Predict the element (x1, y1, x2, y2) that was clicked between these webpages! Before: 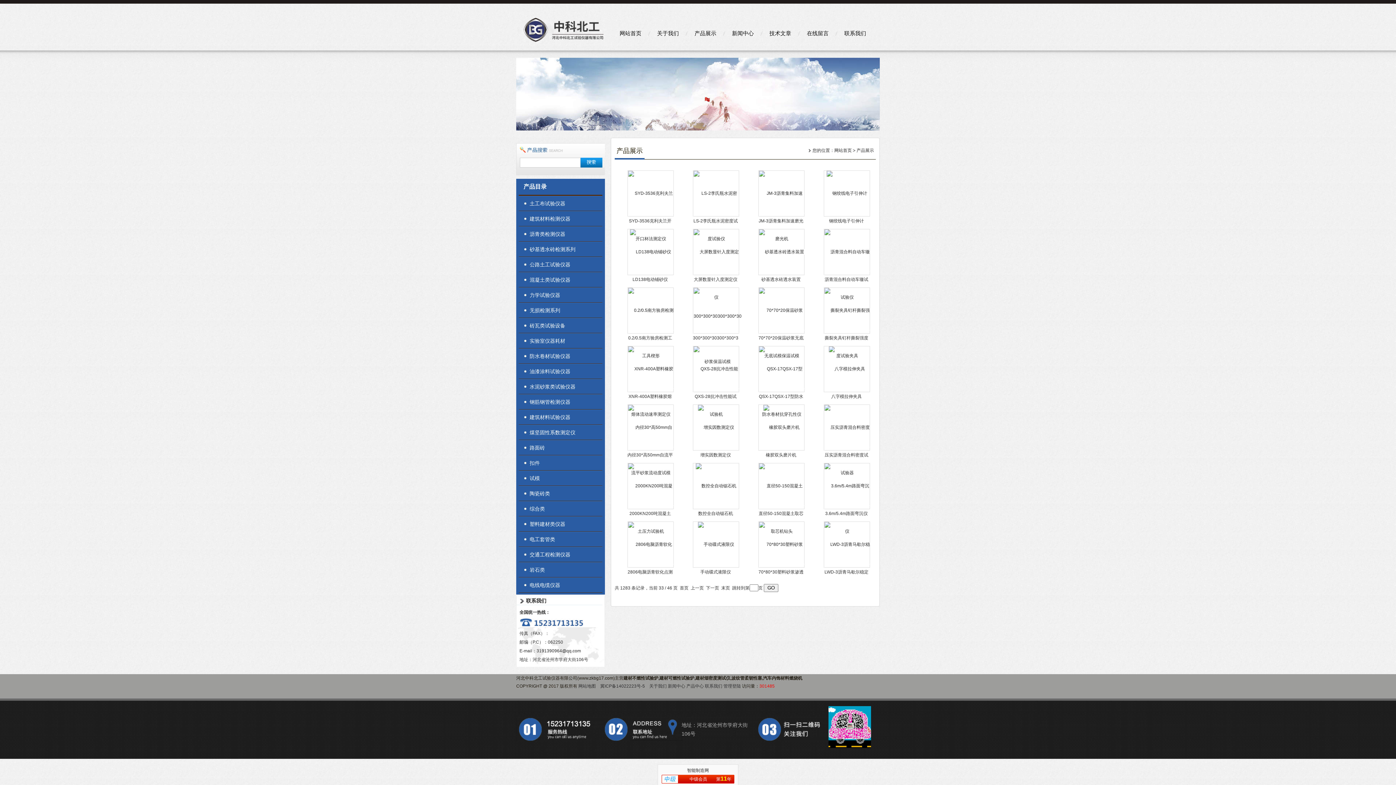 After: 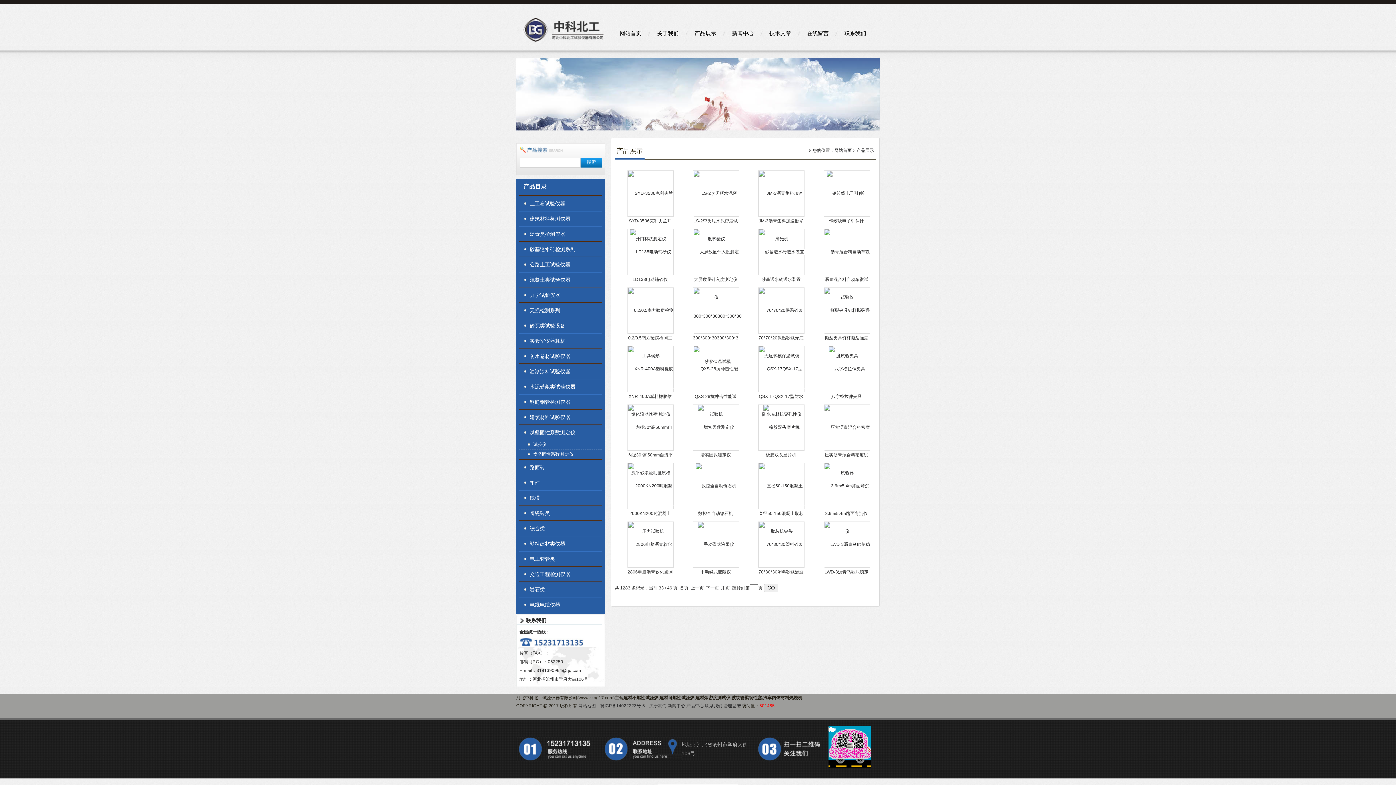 Action: bbox: (518, 425, 597, 440) label: 煤坚固性系数测定仪